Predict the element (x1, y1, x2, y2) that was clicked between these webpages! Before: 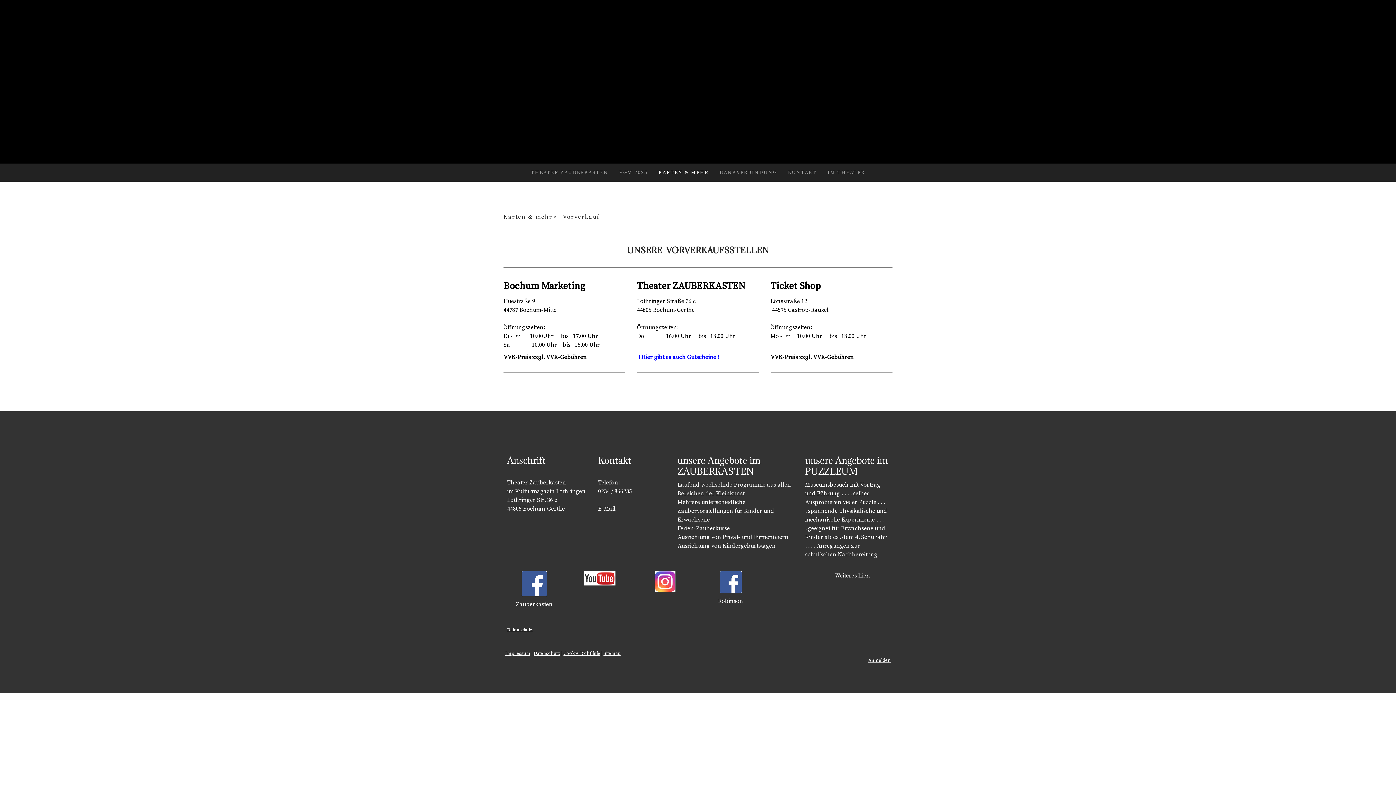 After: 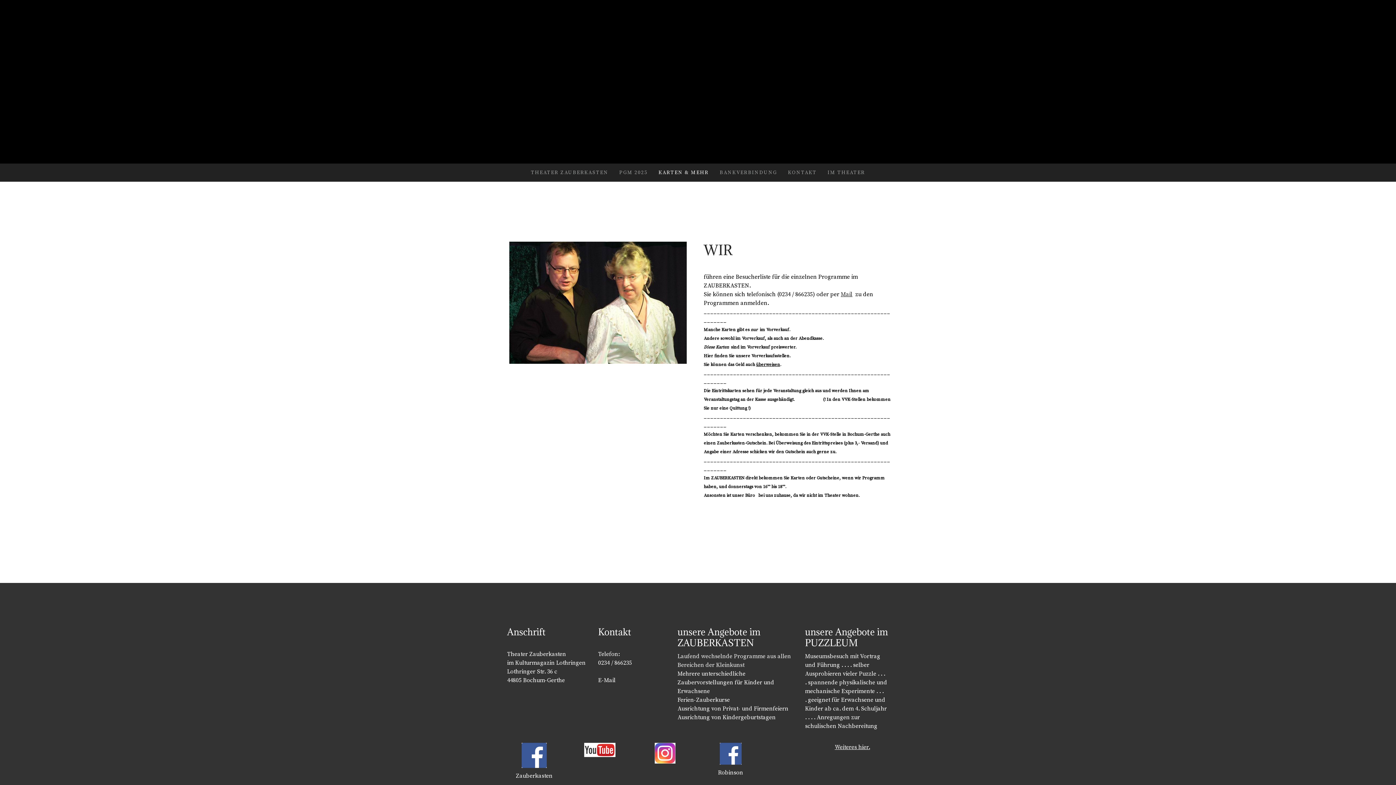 Action: bbox: (653, 163, 714, 181) label: KARTEN & MEHR